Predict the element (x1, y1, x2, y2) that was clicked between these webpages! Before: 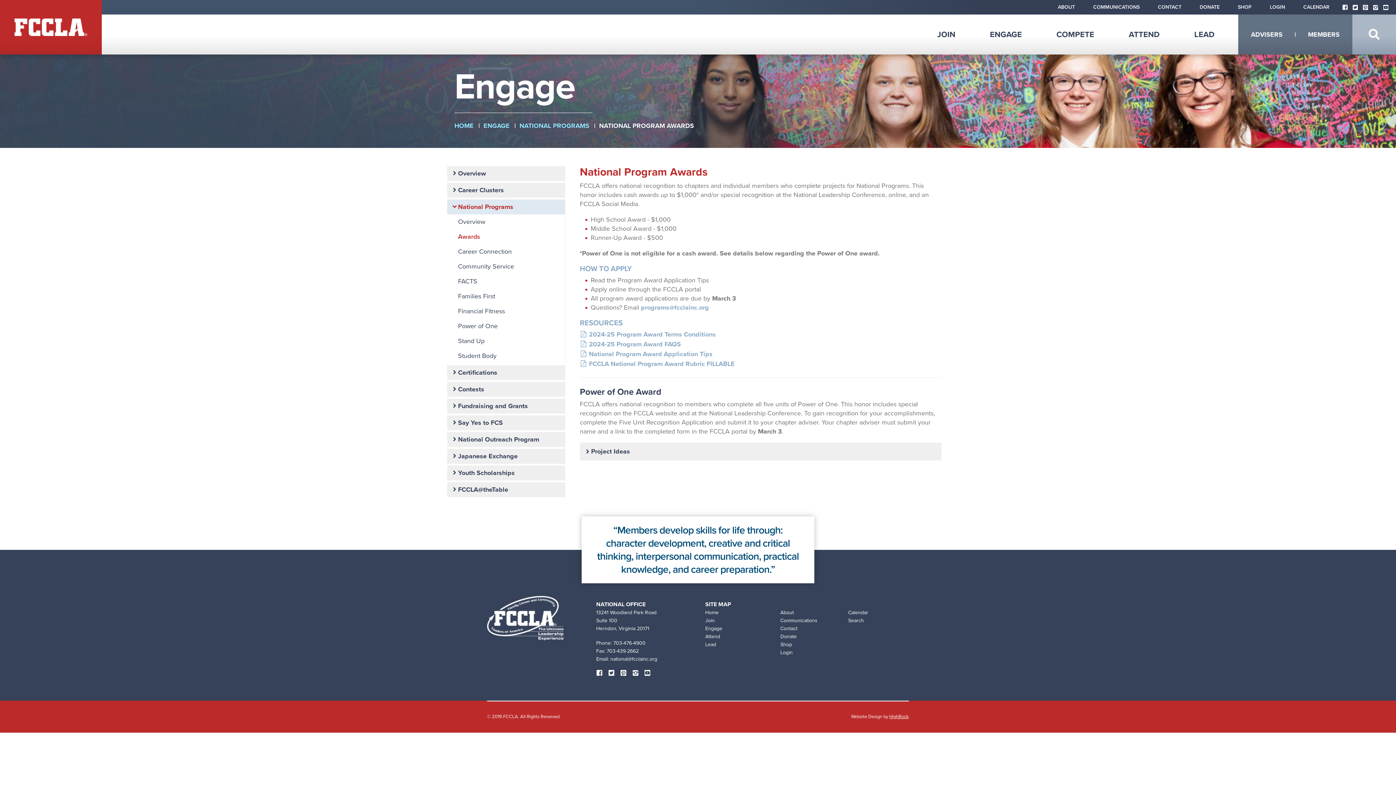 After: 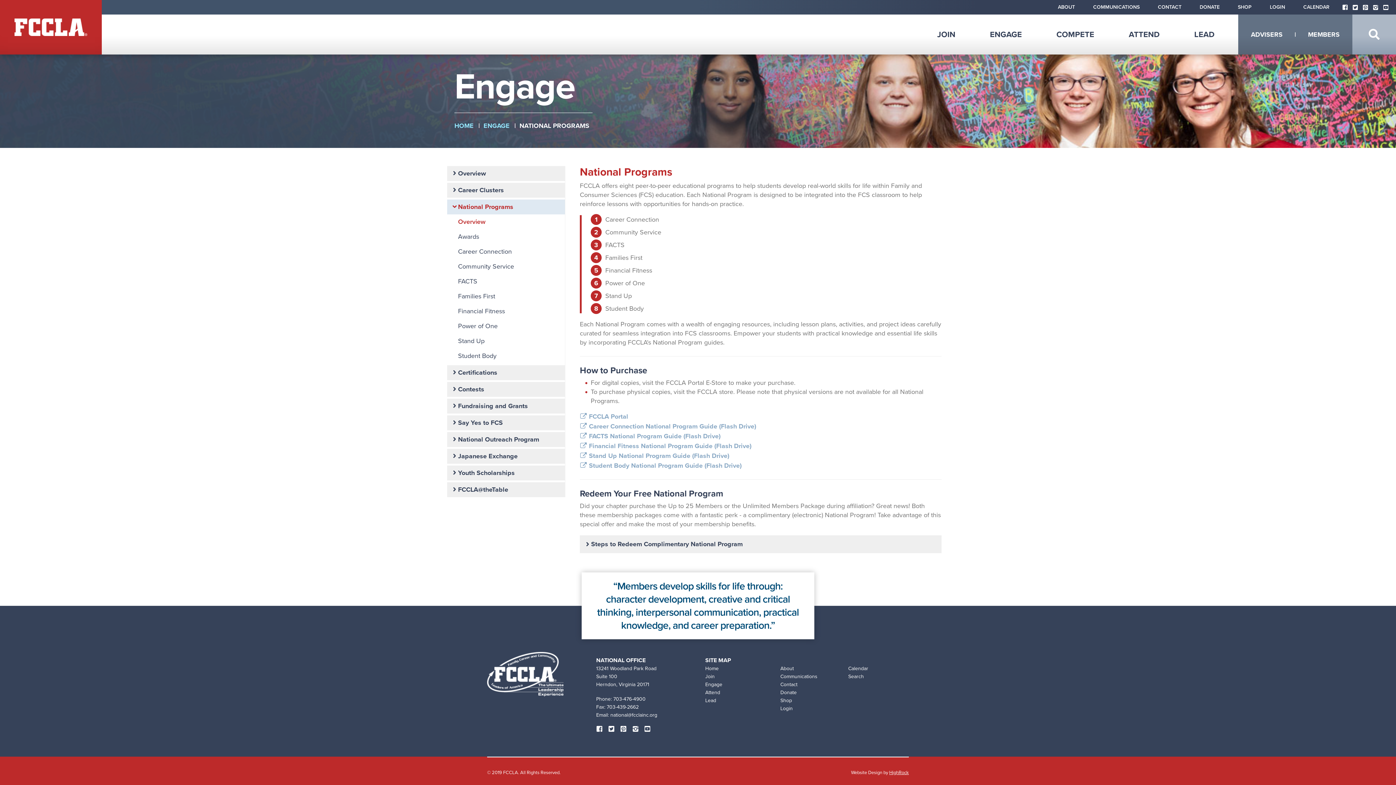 Action: bbox: (519, 121, 589, 130) label: NATIONAL PROGRAMS